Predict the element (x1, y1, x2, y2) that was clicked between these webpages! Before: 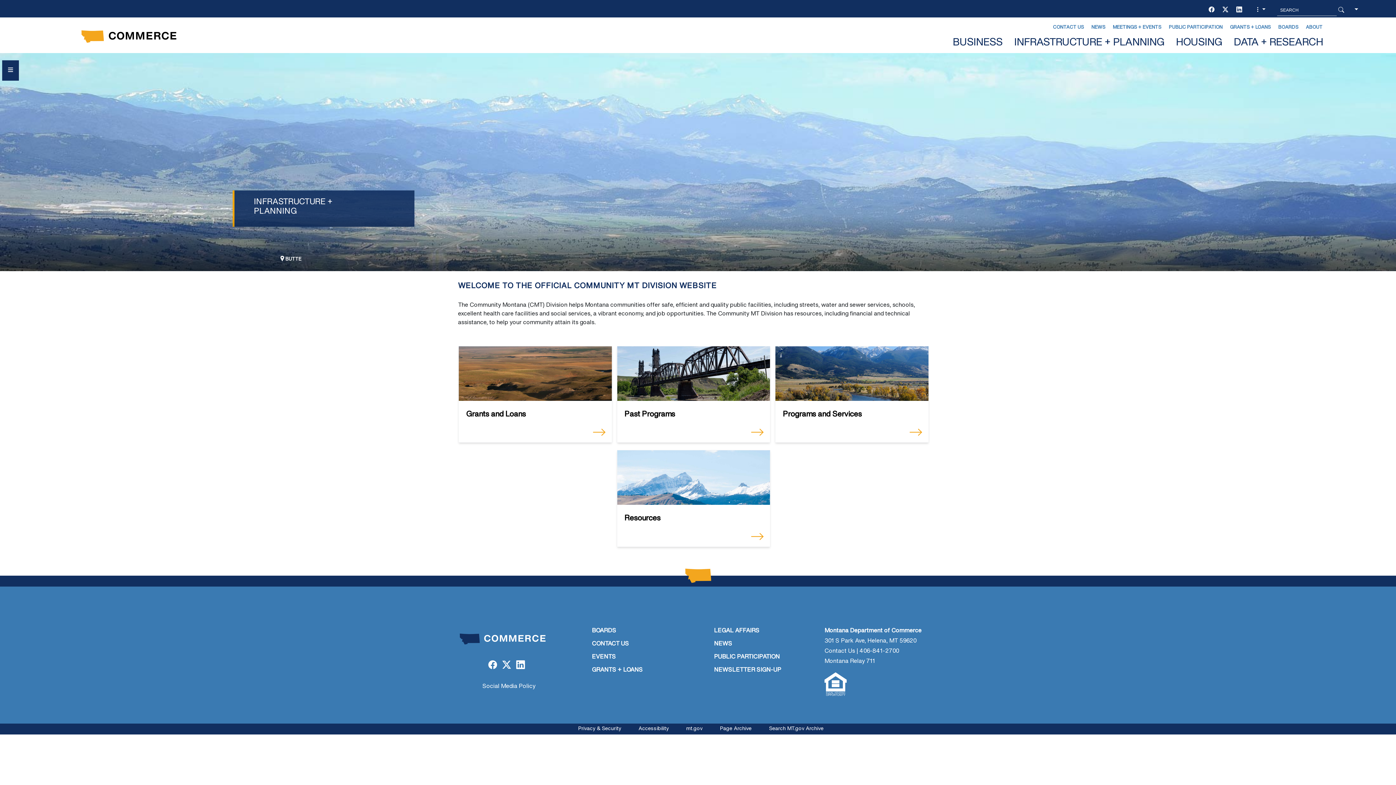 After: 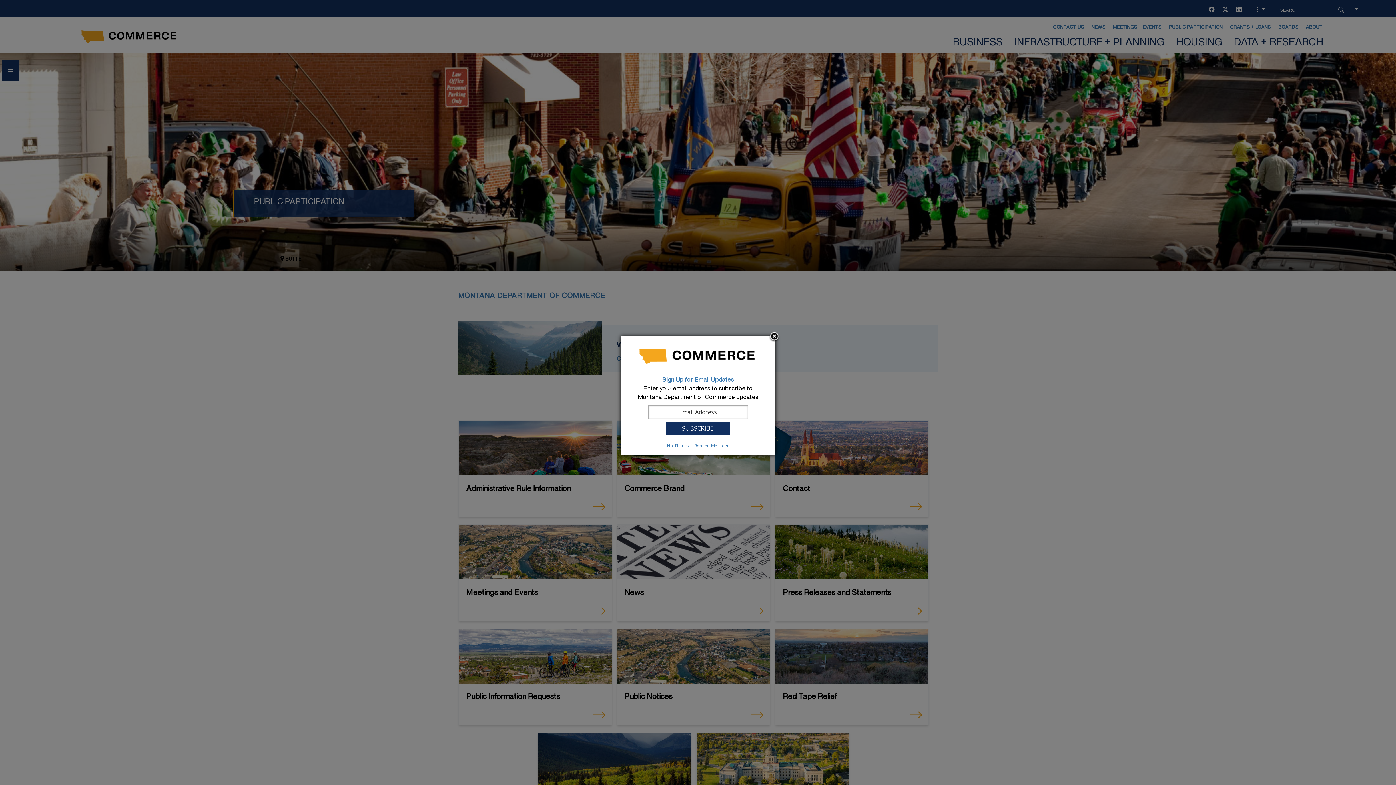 Action: label: PUBLIC PARTICIPATION bbox: (714, 654, 780, 660)